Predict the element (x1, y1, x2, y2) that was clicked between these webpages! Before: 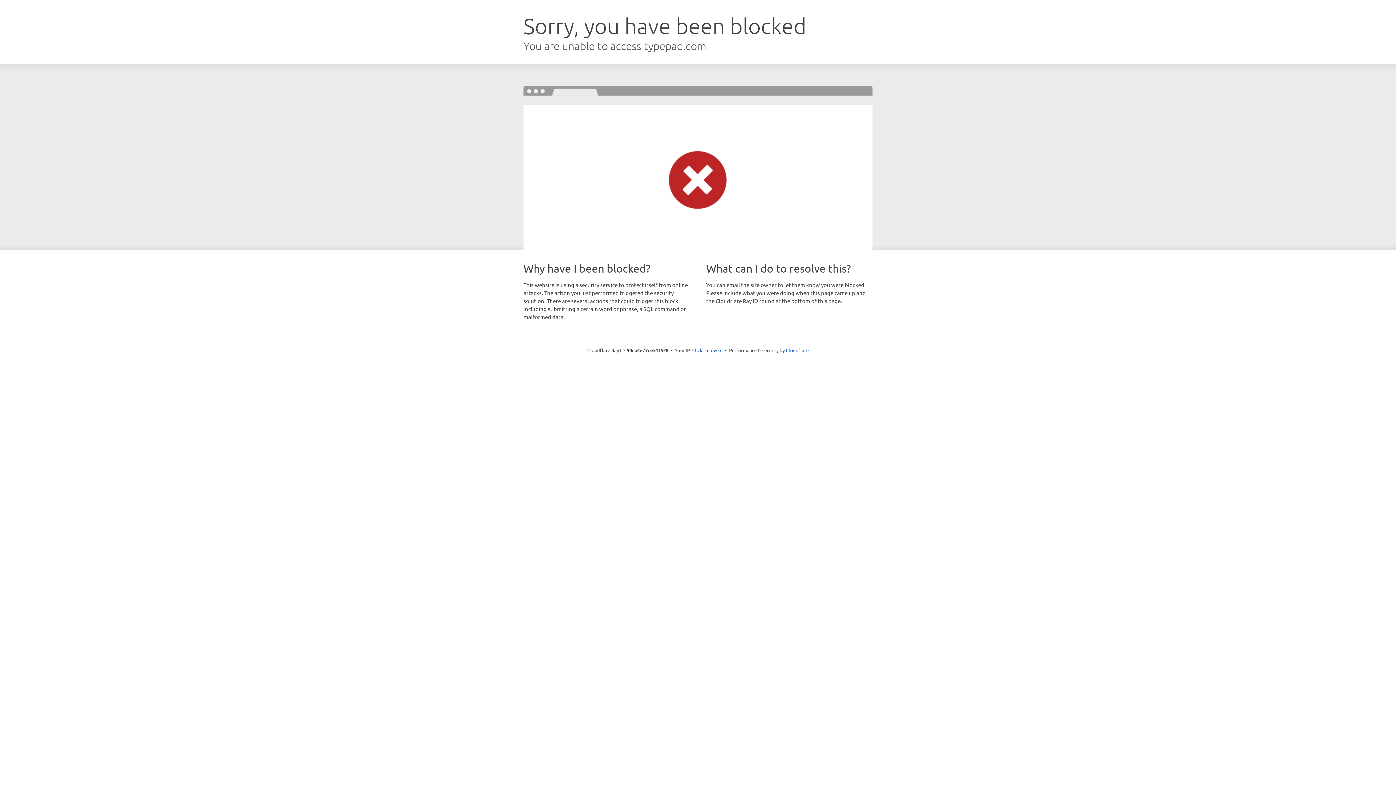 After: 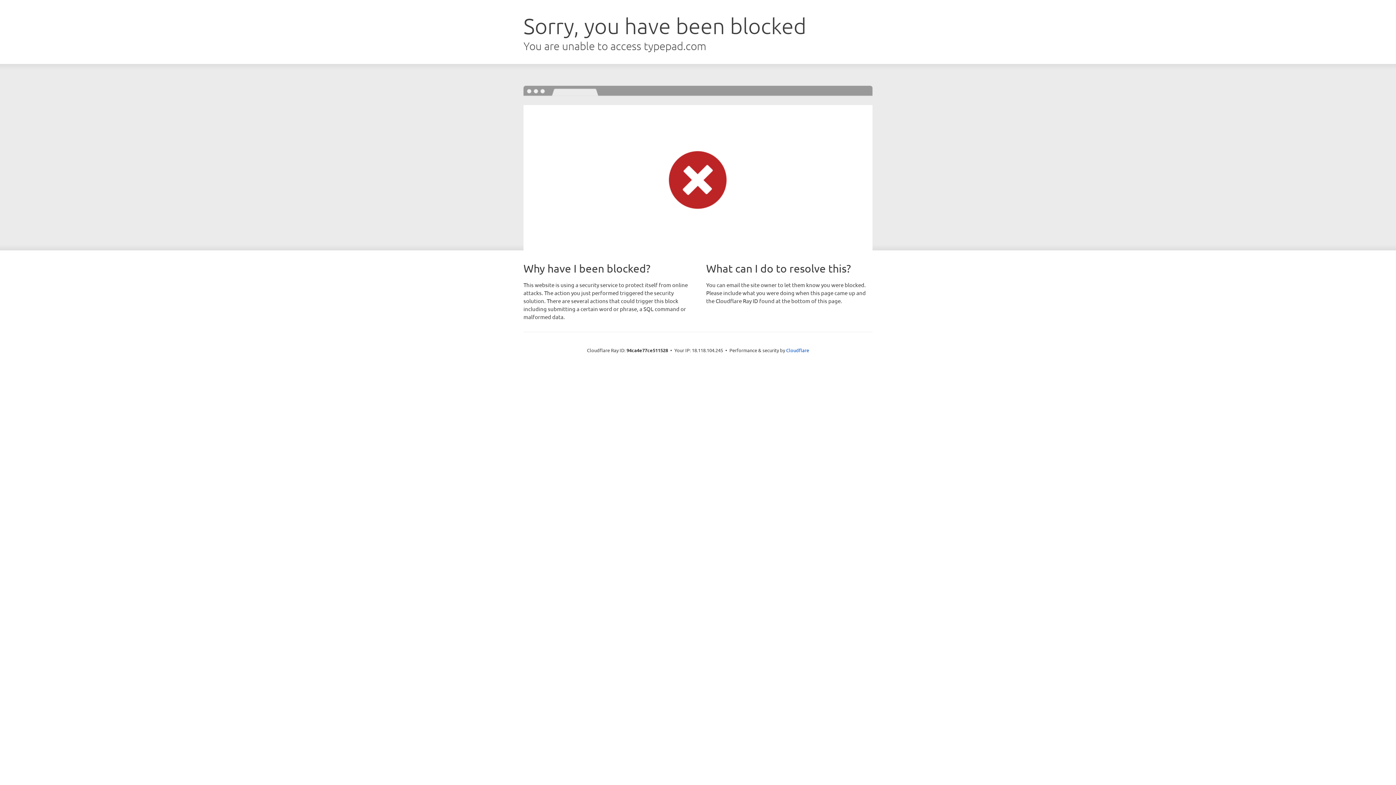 Action: label: Click to reveal bbox: (692, 346, 722, 353)